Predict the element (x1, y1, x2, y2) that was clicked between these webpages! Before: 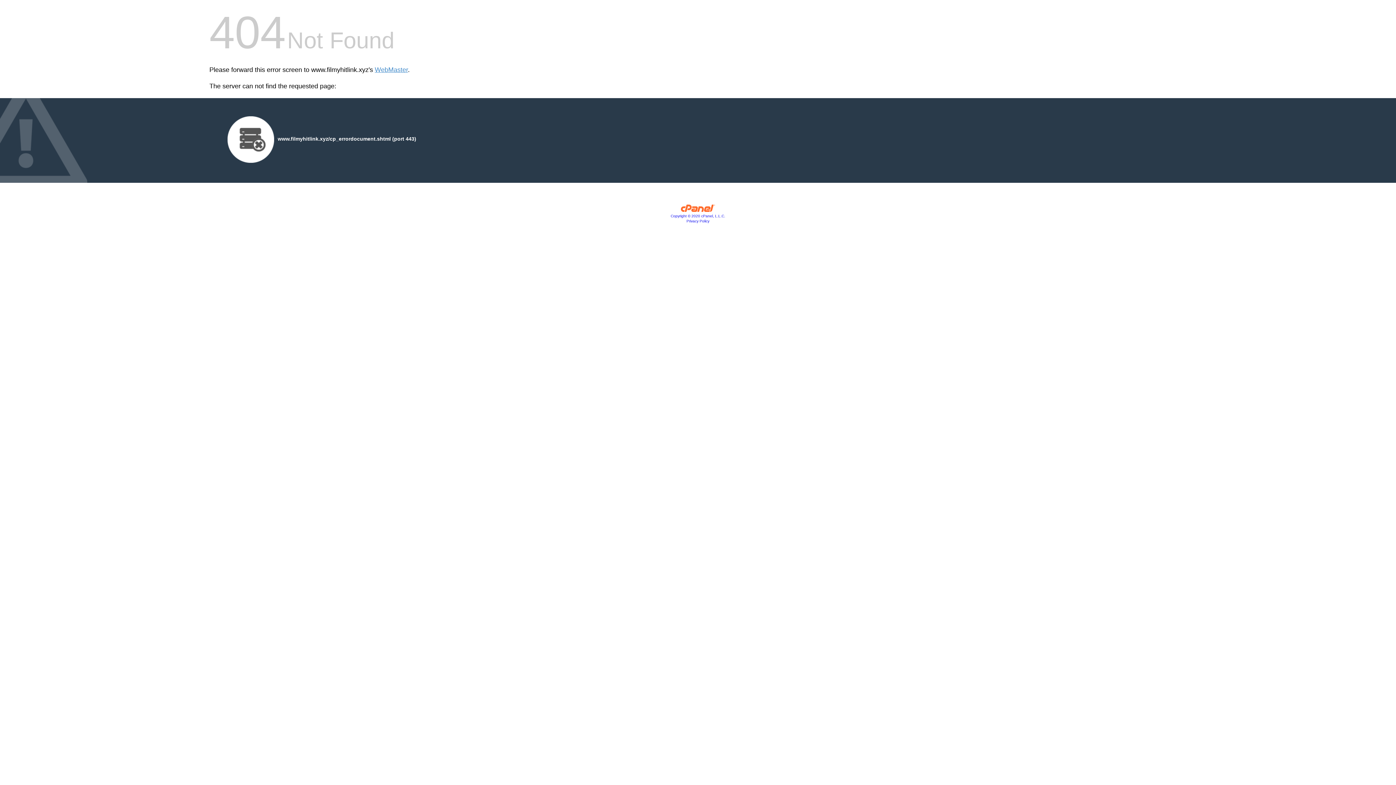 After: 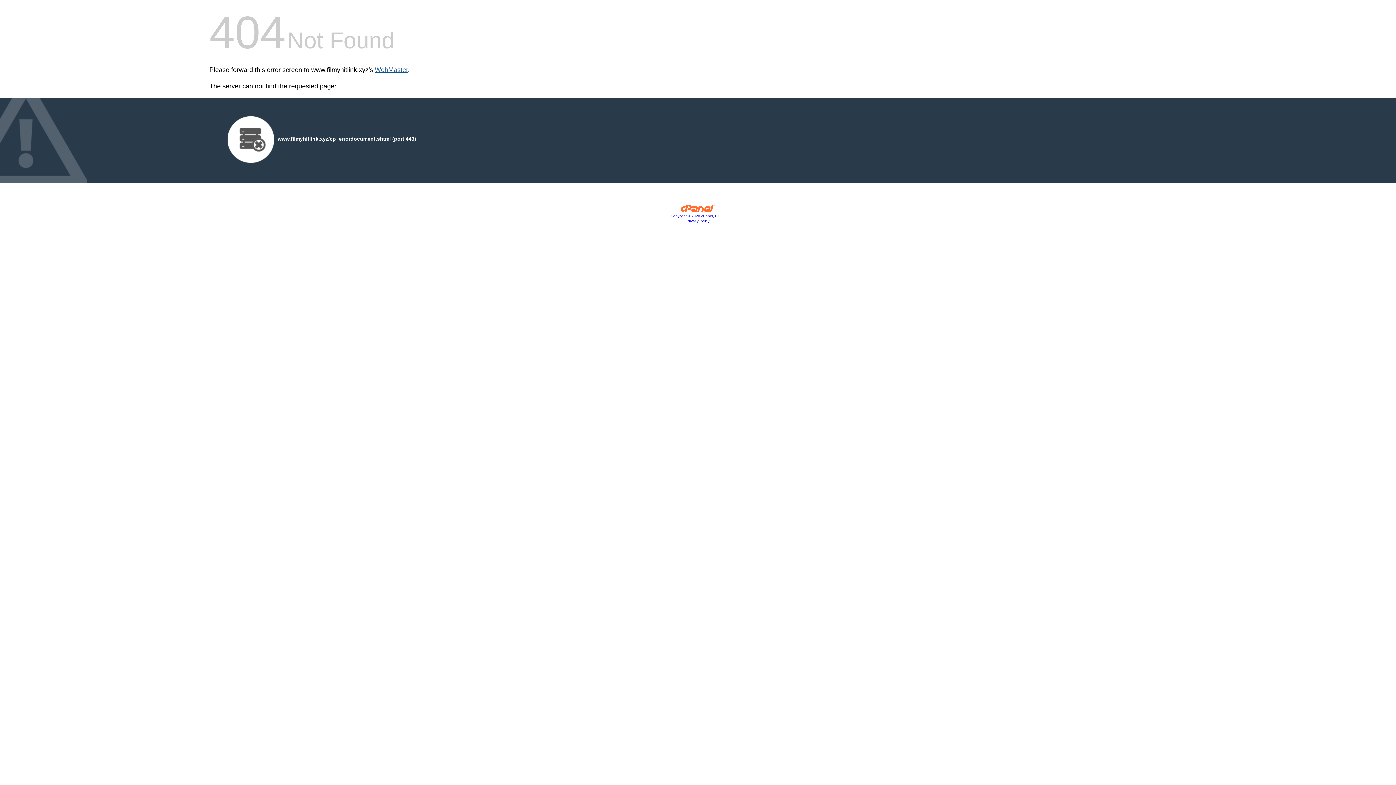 Action: label: WebMaster bbox: (374, 66, 408, 73)